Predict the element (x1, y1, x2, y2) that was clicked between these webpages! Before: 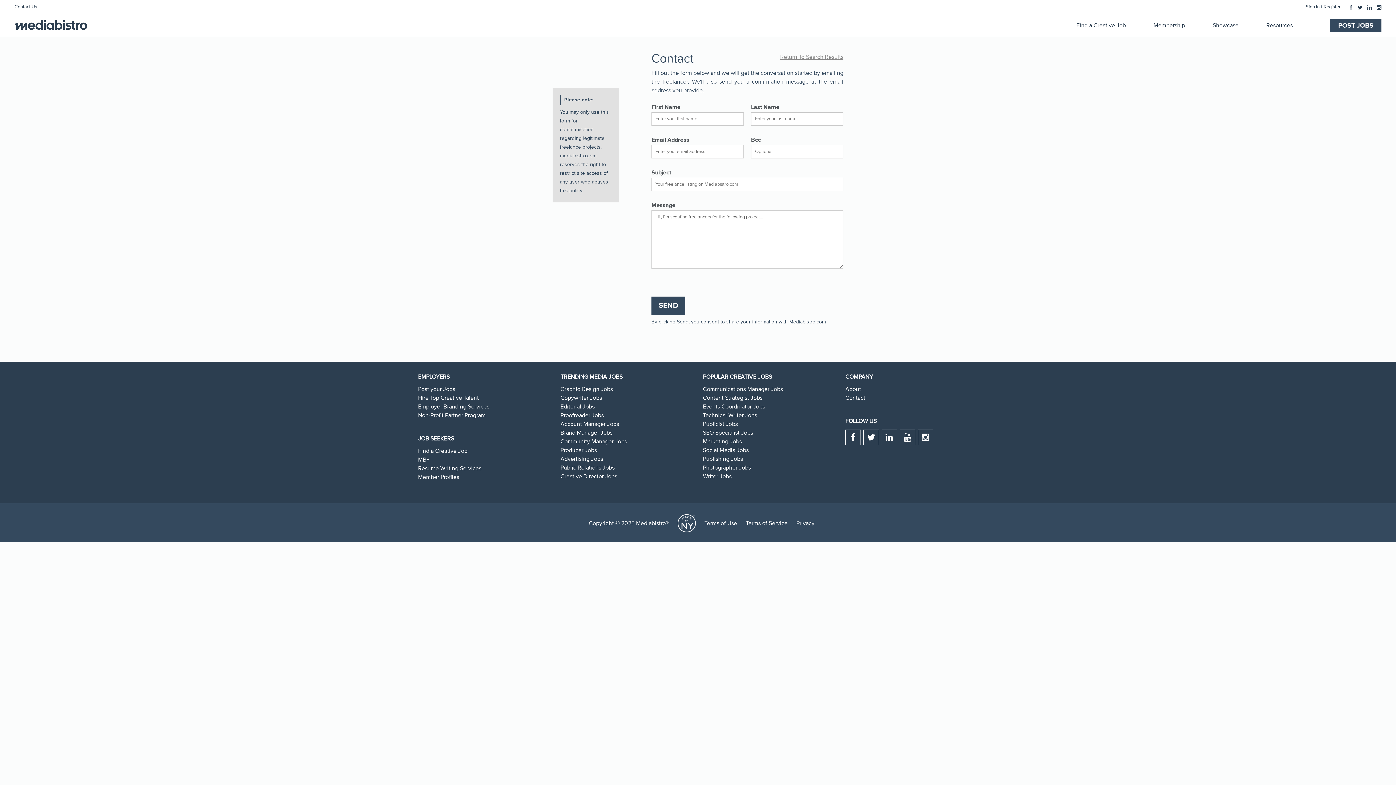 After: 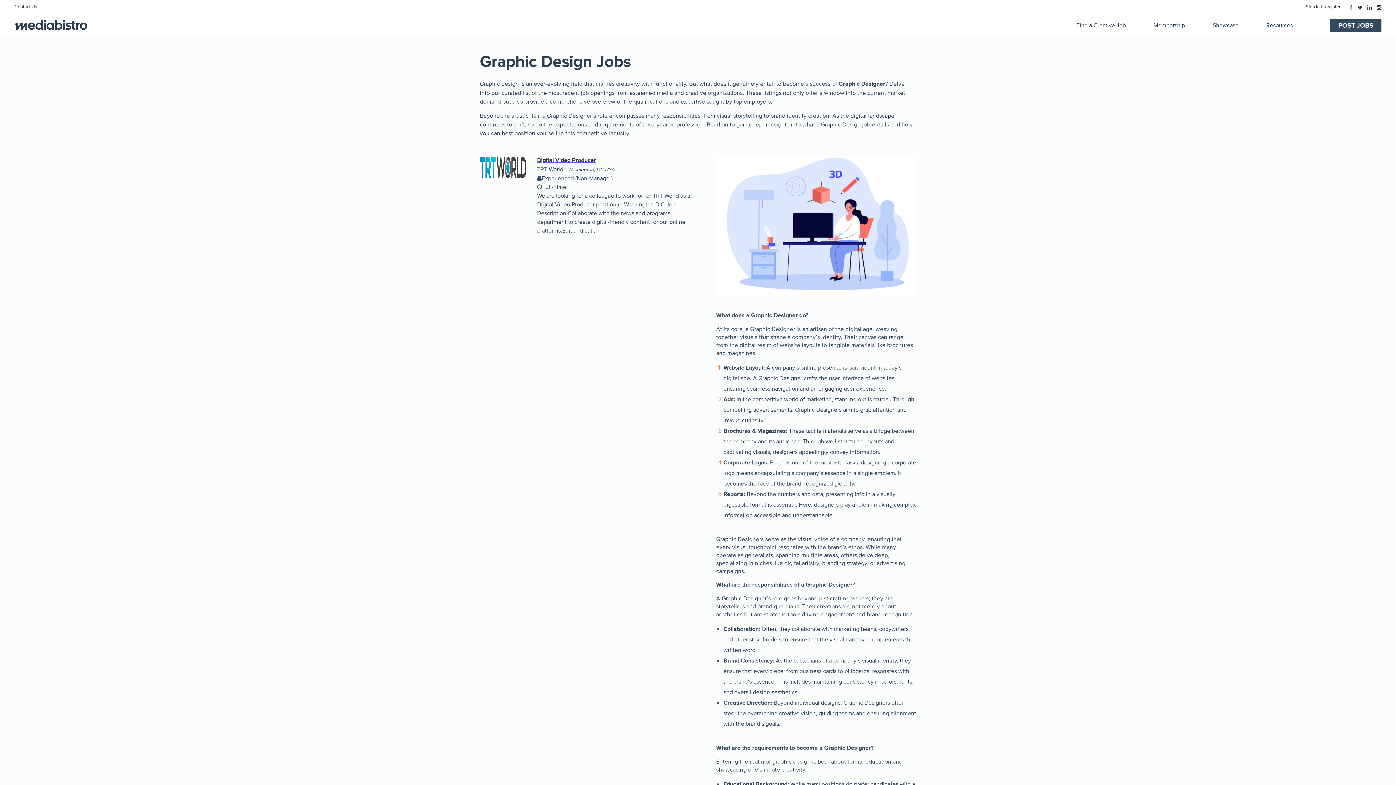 Action: label: Graphic Design Jobs bbox: (560, 385, 613, 393)